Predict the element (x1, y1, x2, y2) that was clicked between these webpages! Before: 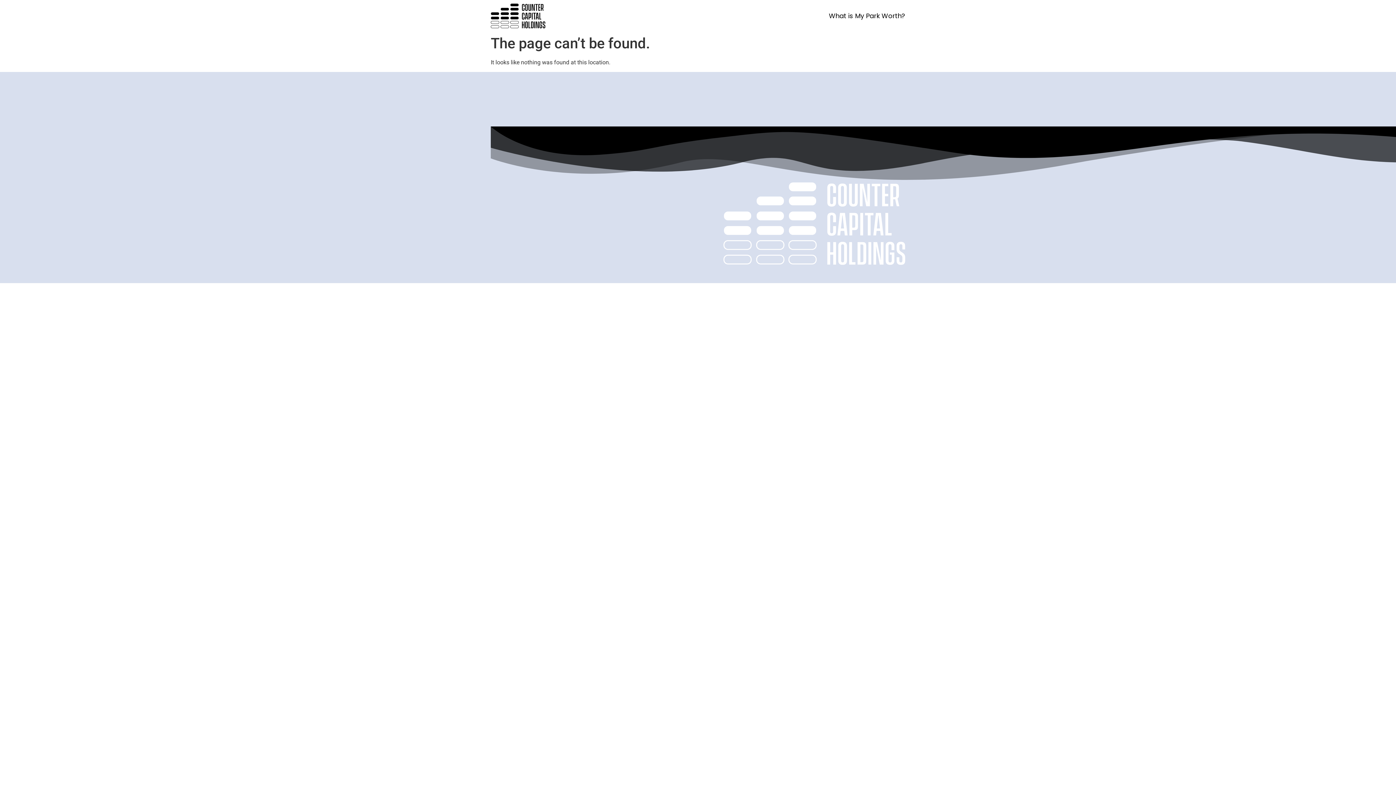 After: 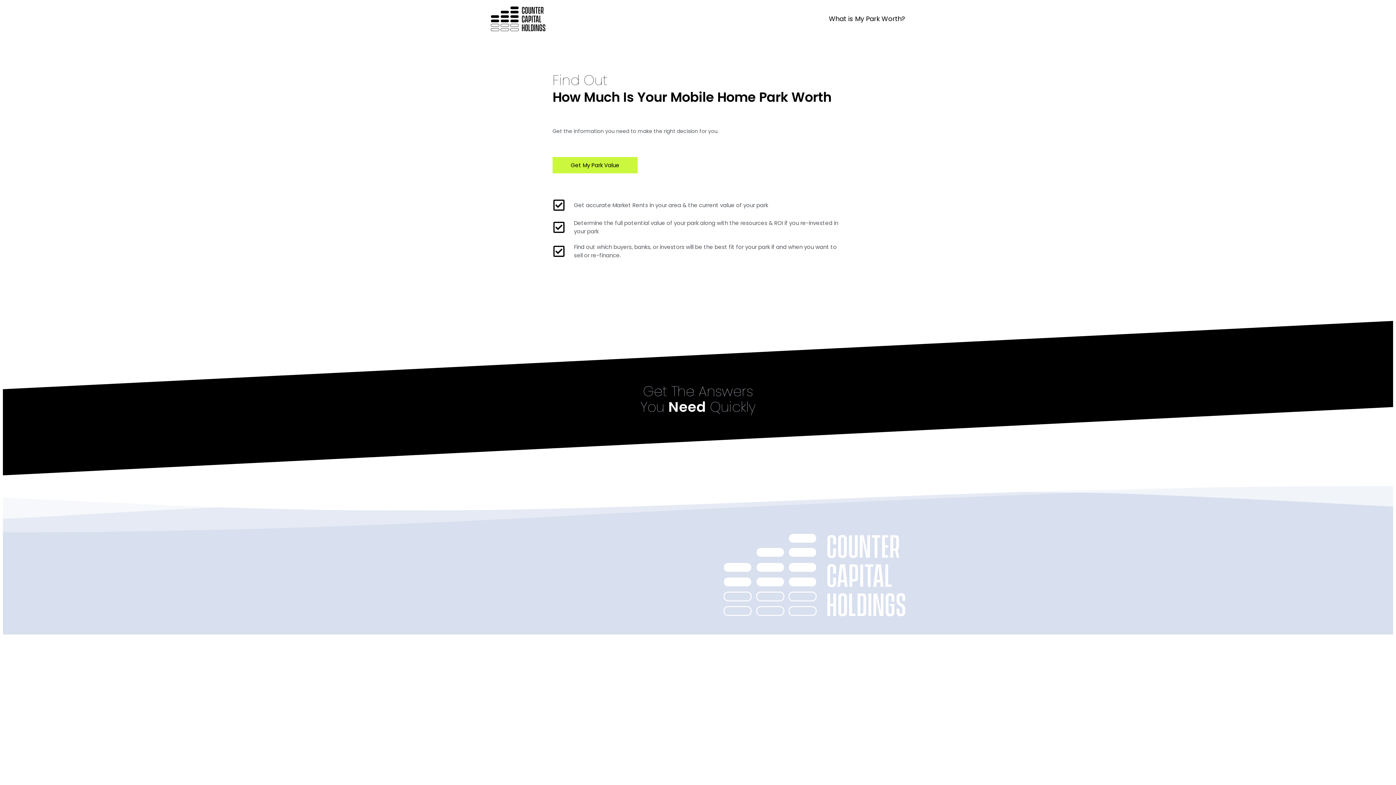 Action: bbox: (829, 11, 905, 20) label: What is My Park Worth?